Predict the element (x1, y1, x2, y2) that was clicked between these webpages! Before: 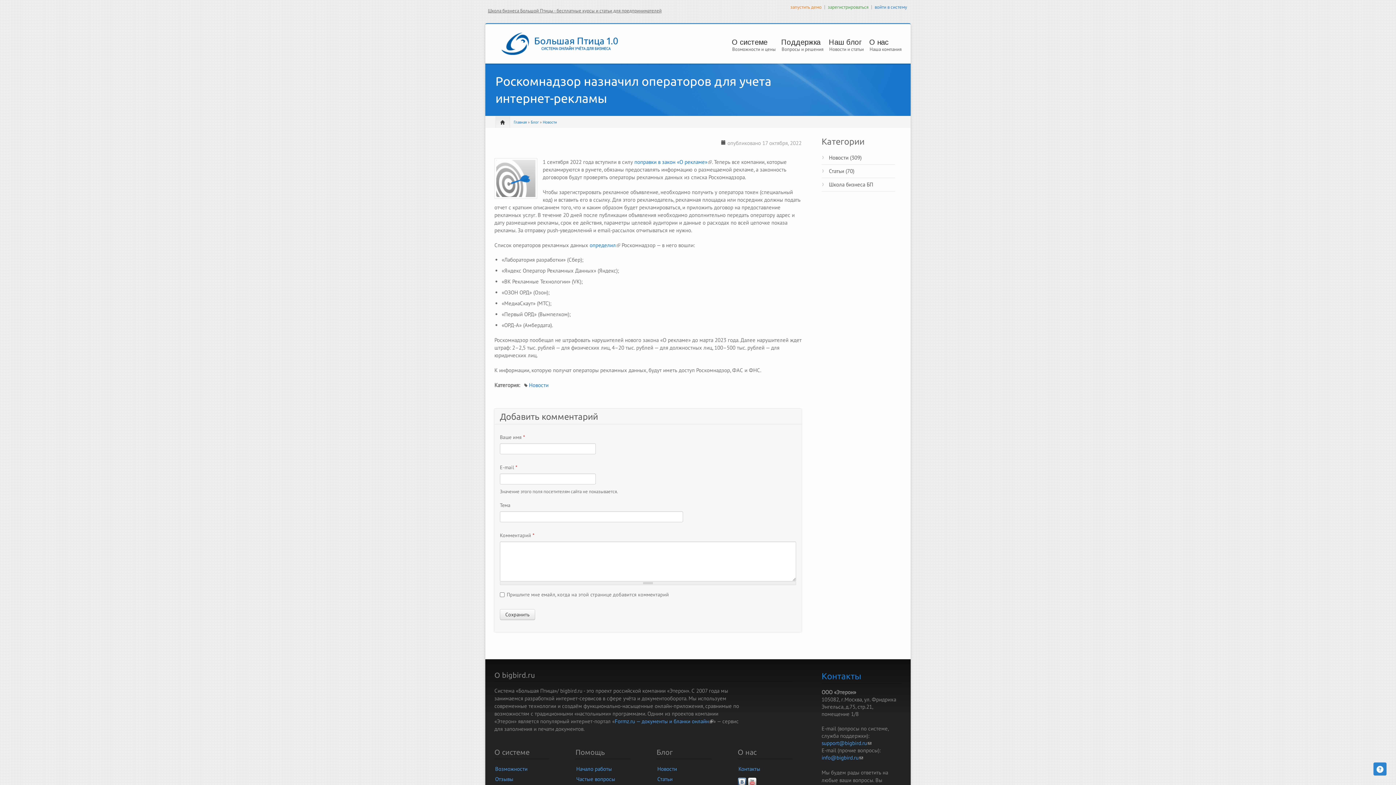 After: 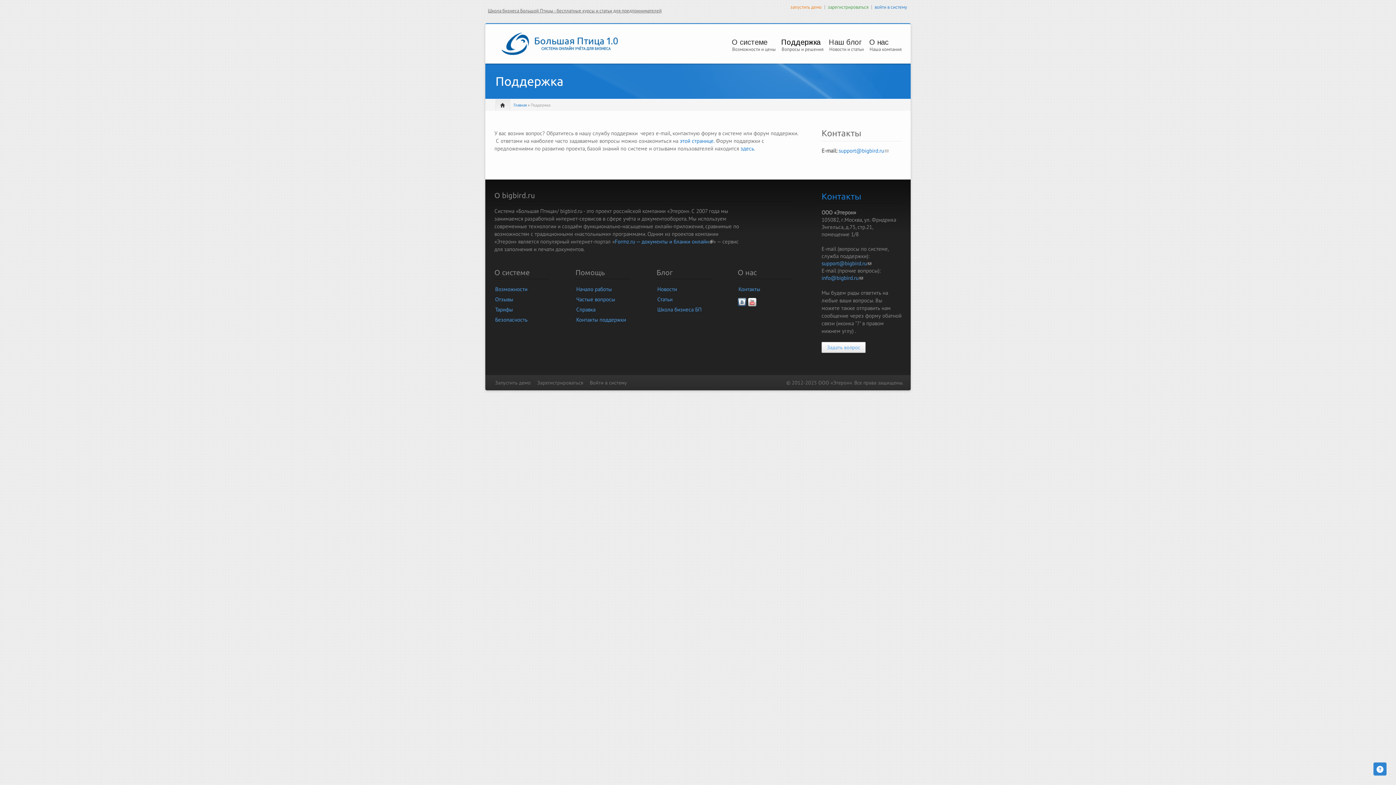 Action: bbox: (781, 38, 823, 45) label: Поддержка
»
»